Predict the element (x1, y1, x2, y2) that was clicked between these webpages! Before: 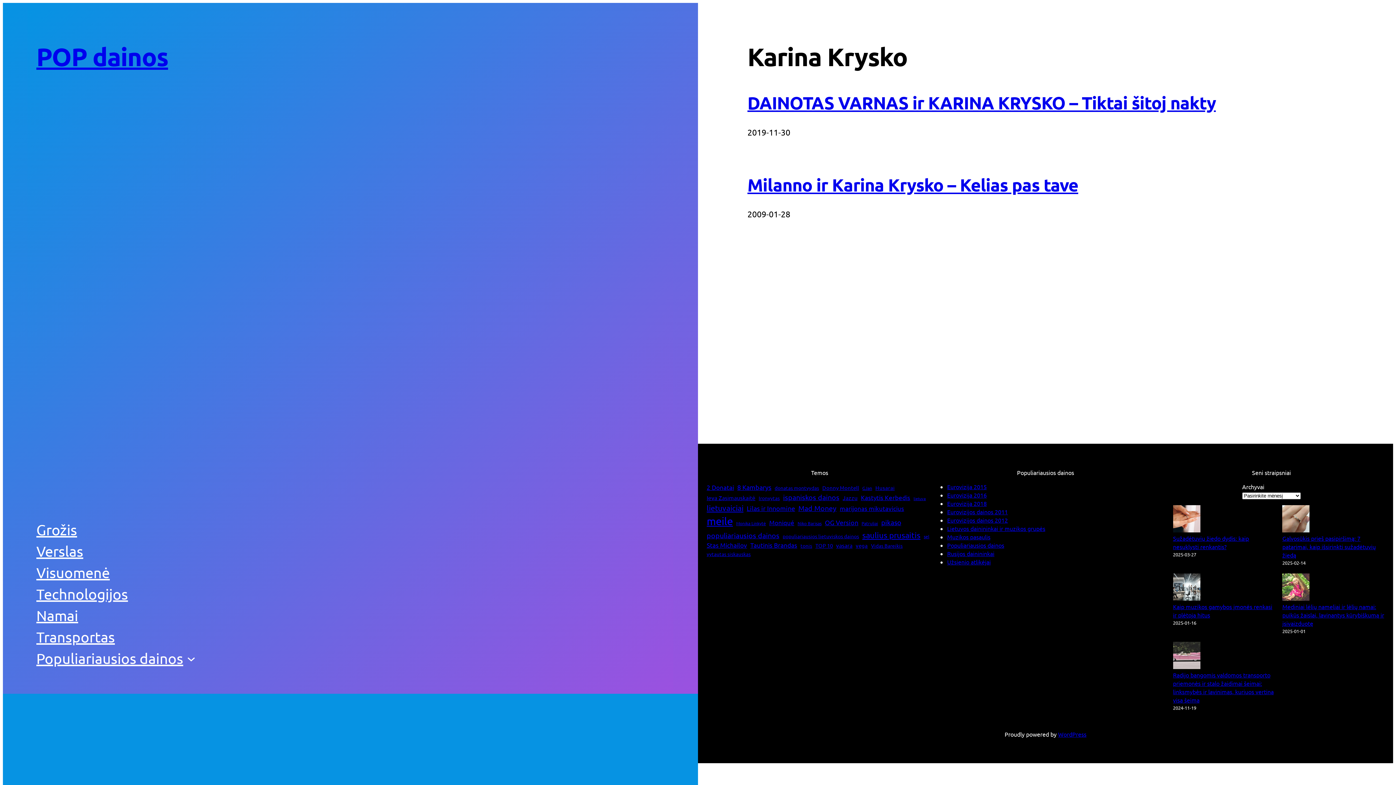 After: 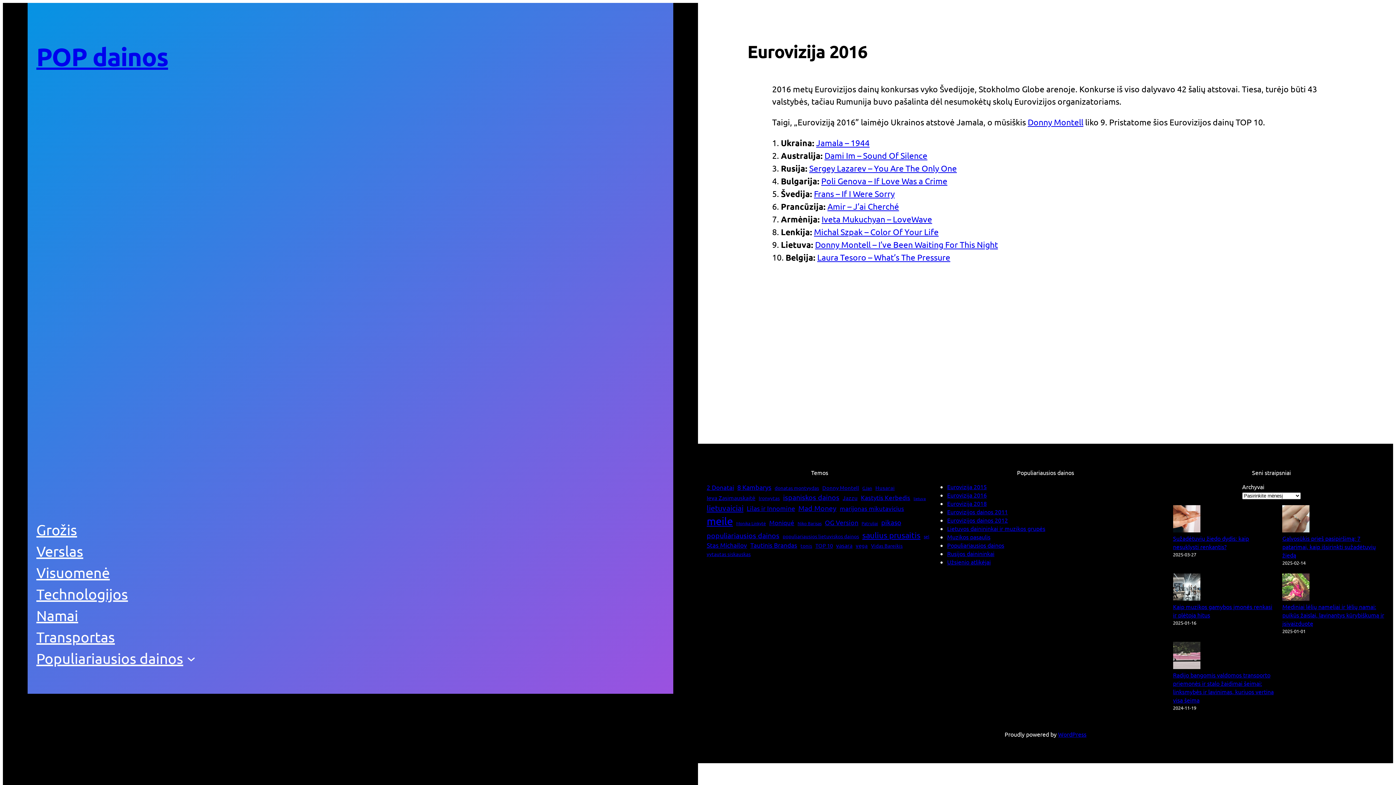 Action: bbox: (947, 491, 987, 498) label: Eurovizija 2016